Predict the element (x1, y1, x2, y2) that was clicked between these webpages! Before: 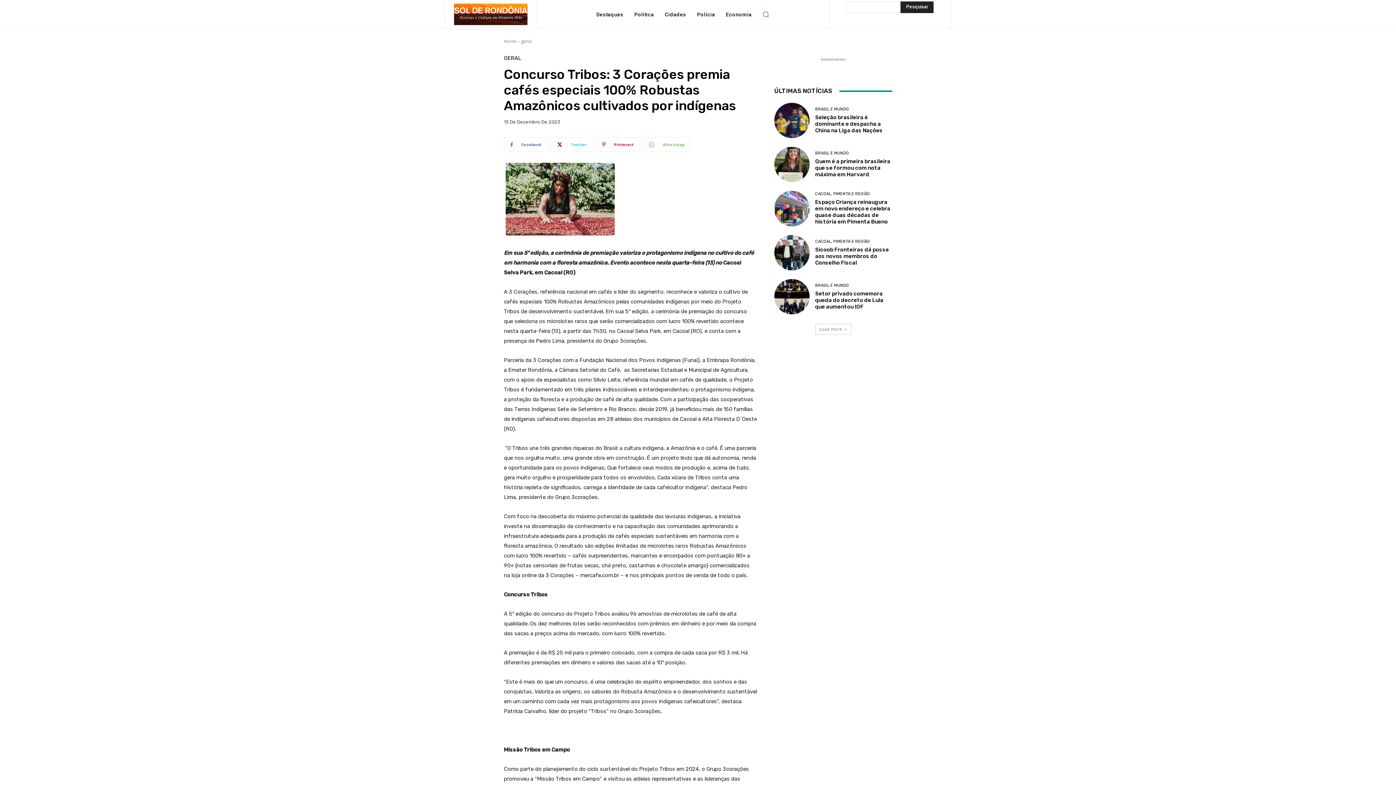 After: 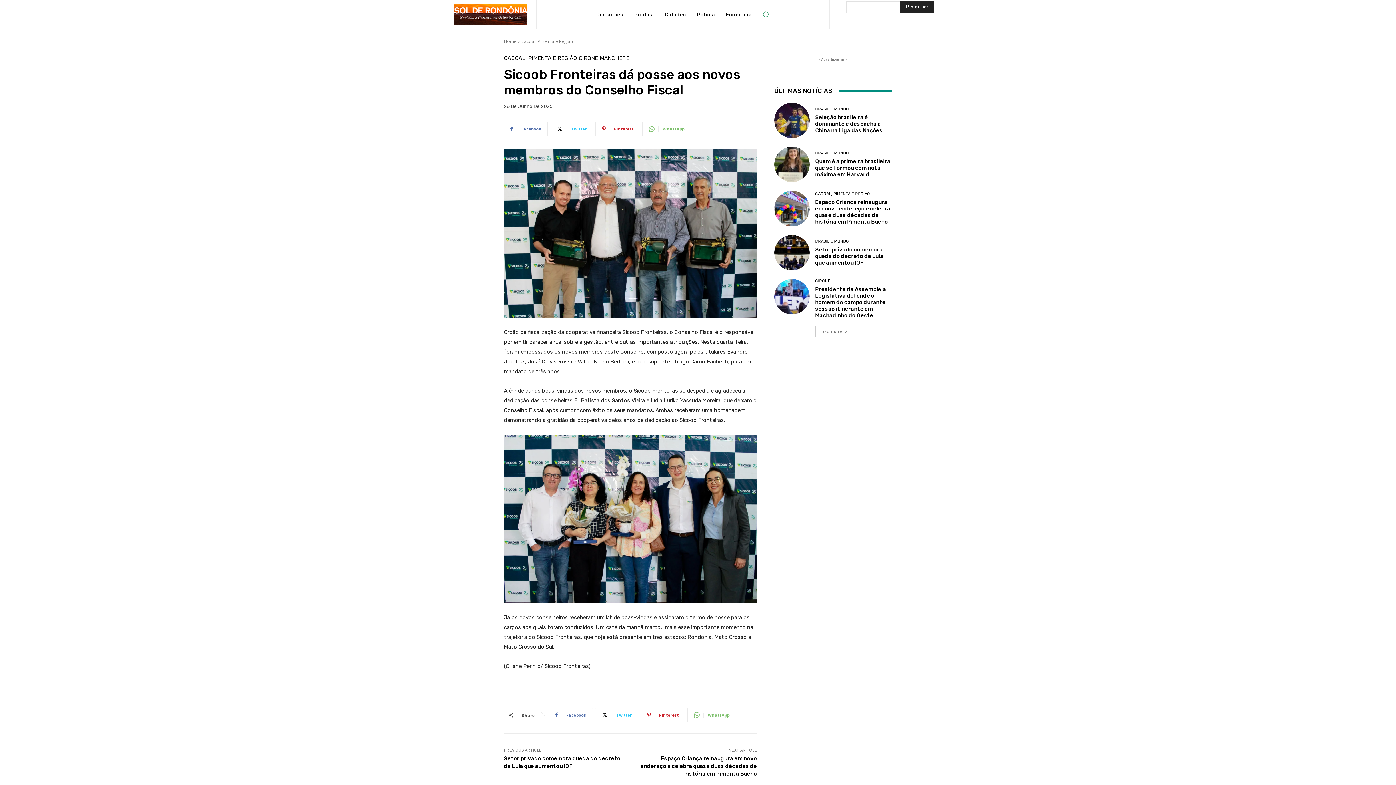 Action: bbox: (774, 235, 809, 270)